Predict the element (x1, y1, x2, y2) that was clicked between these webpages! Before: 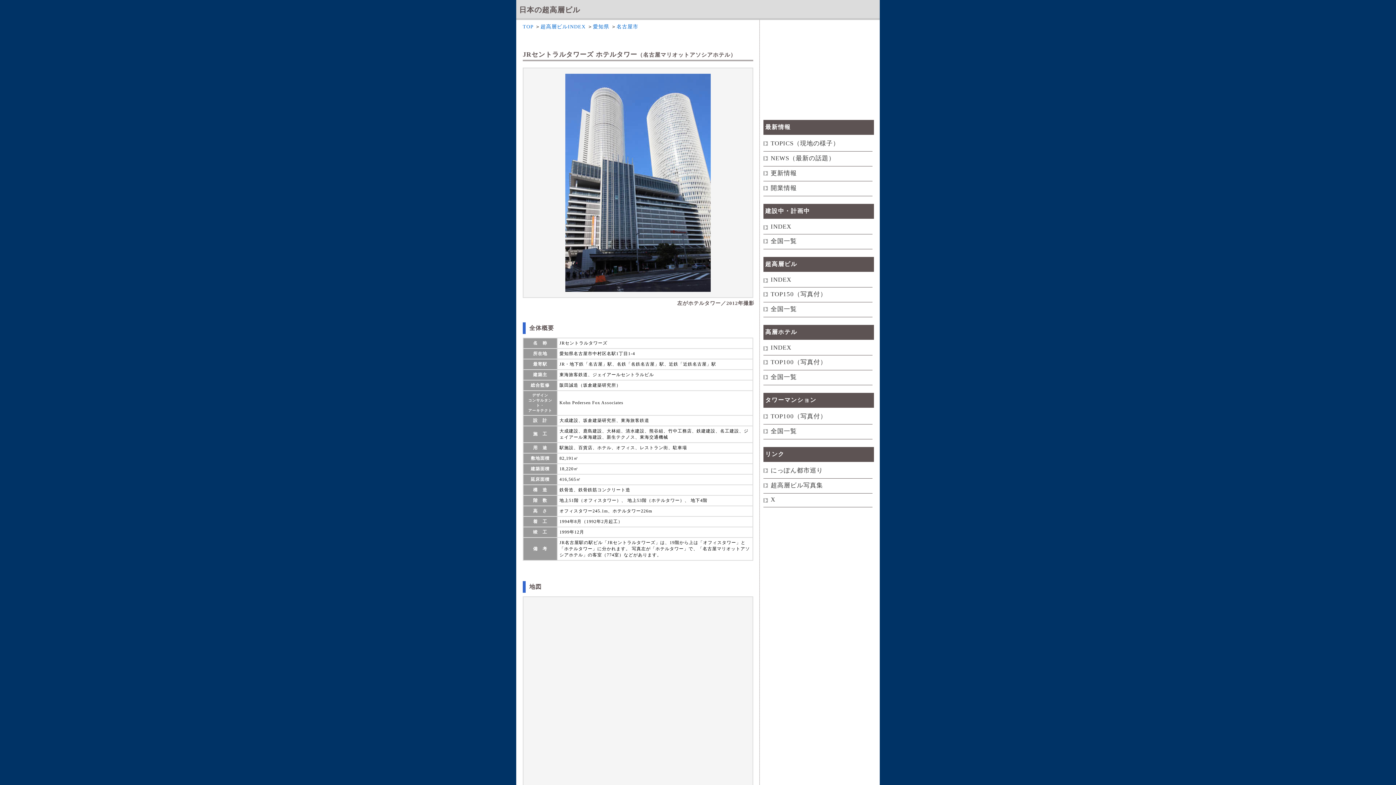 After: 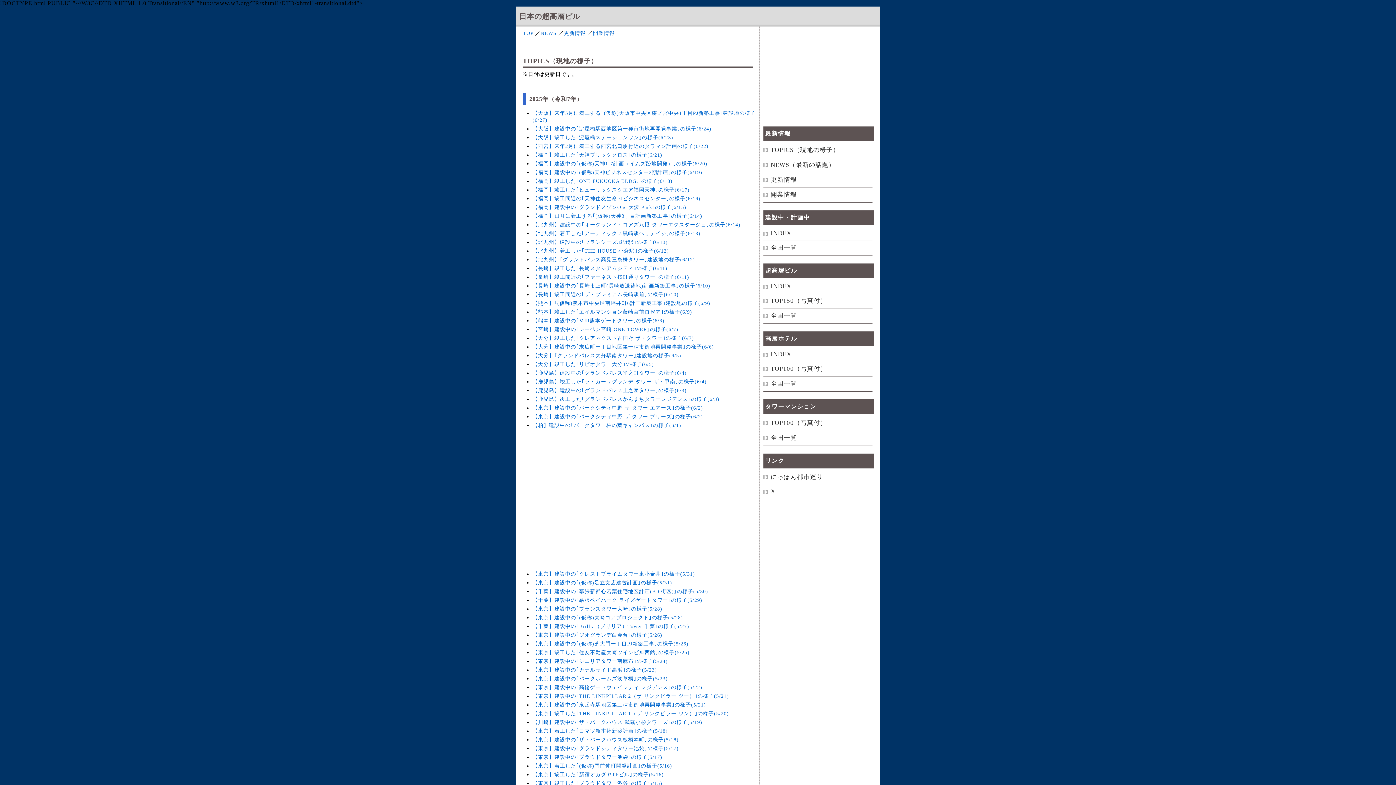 Action: bbox: (763, 136, 872, 151) label: TOPICS（現地の様子）